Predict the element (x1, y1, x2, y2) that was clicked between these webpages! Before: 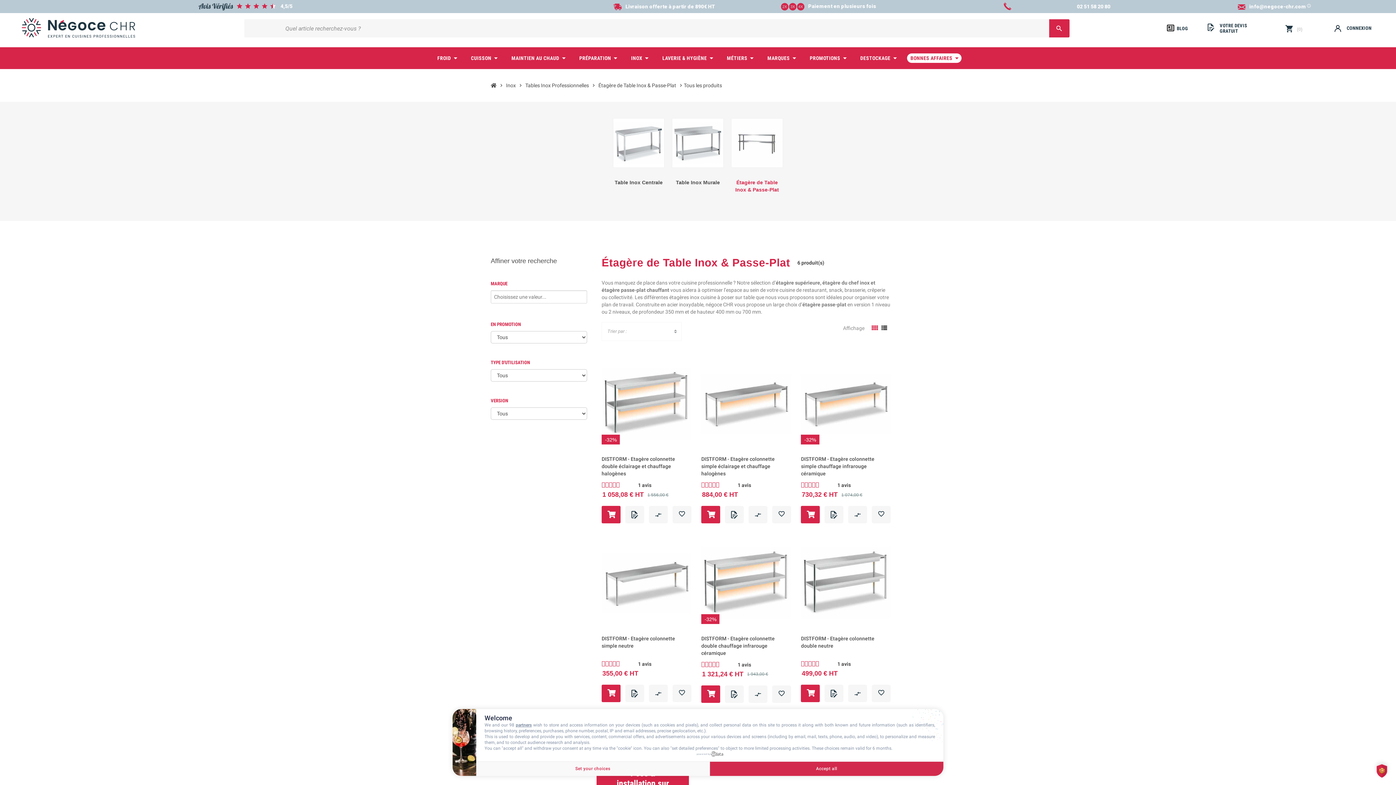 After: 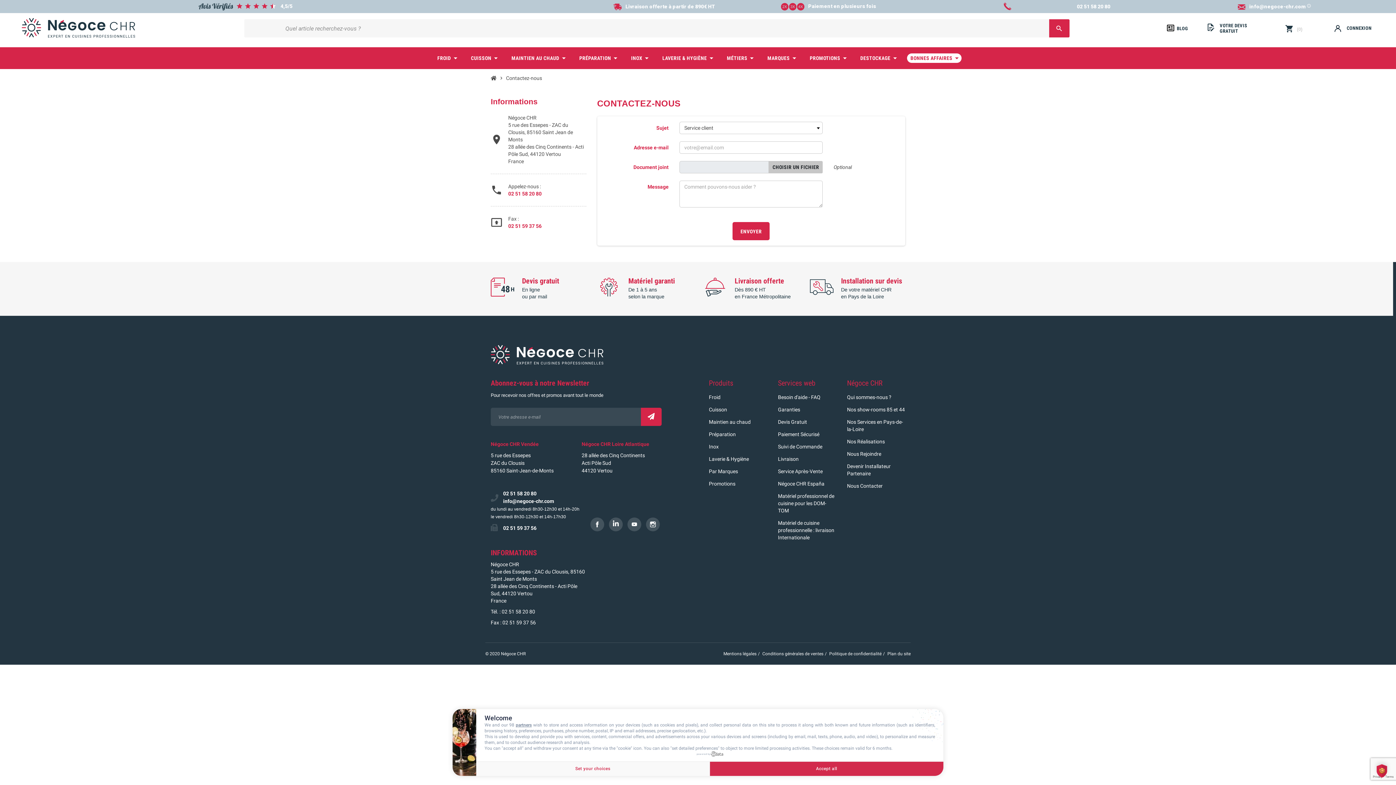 Action: bbox: (1234, 2, 1311, 10) label: info@negoce-chr.cominfo_outline